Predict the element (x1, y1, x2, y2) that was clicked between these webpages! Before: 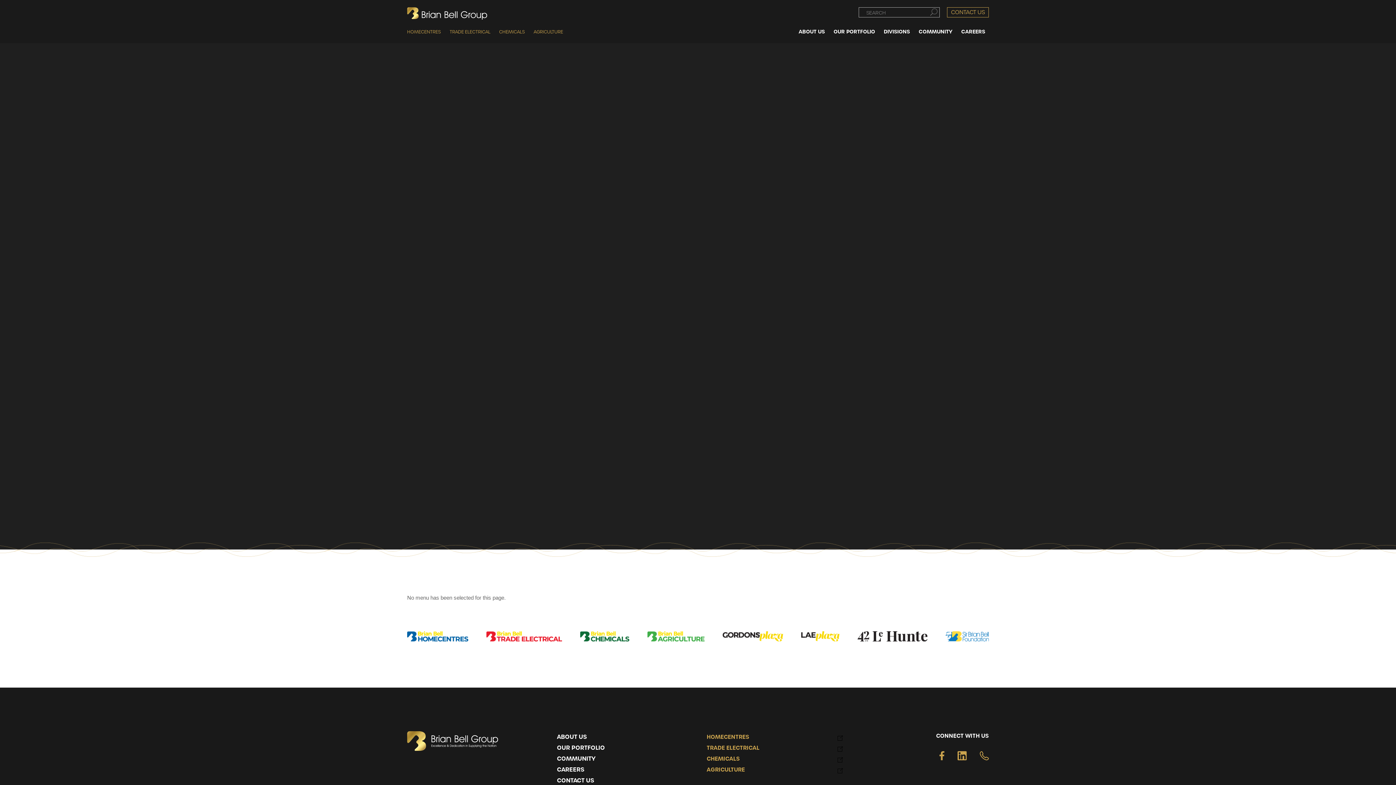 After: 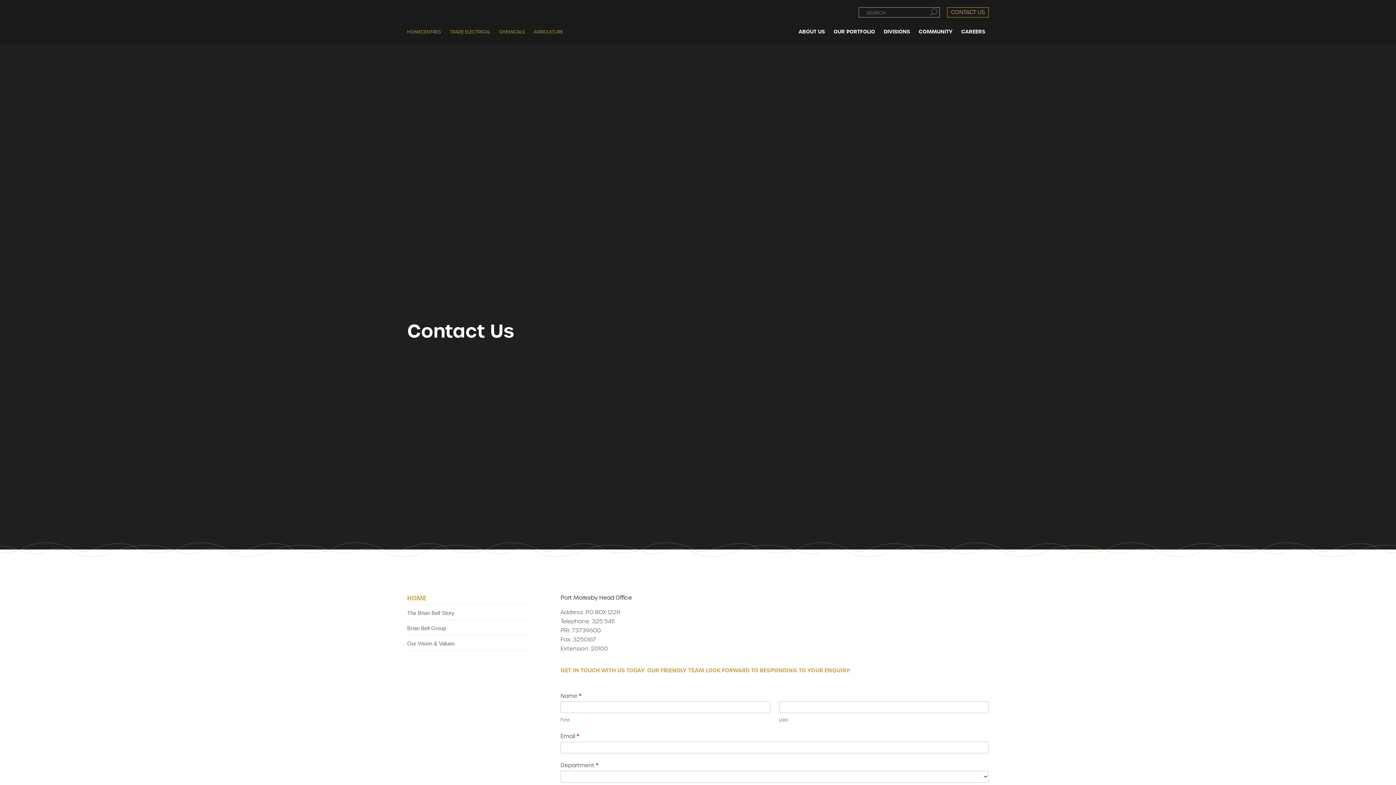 Action: bbox: (980, 751, 989, 760)